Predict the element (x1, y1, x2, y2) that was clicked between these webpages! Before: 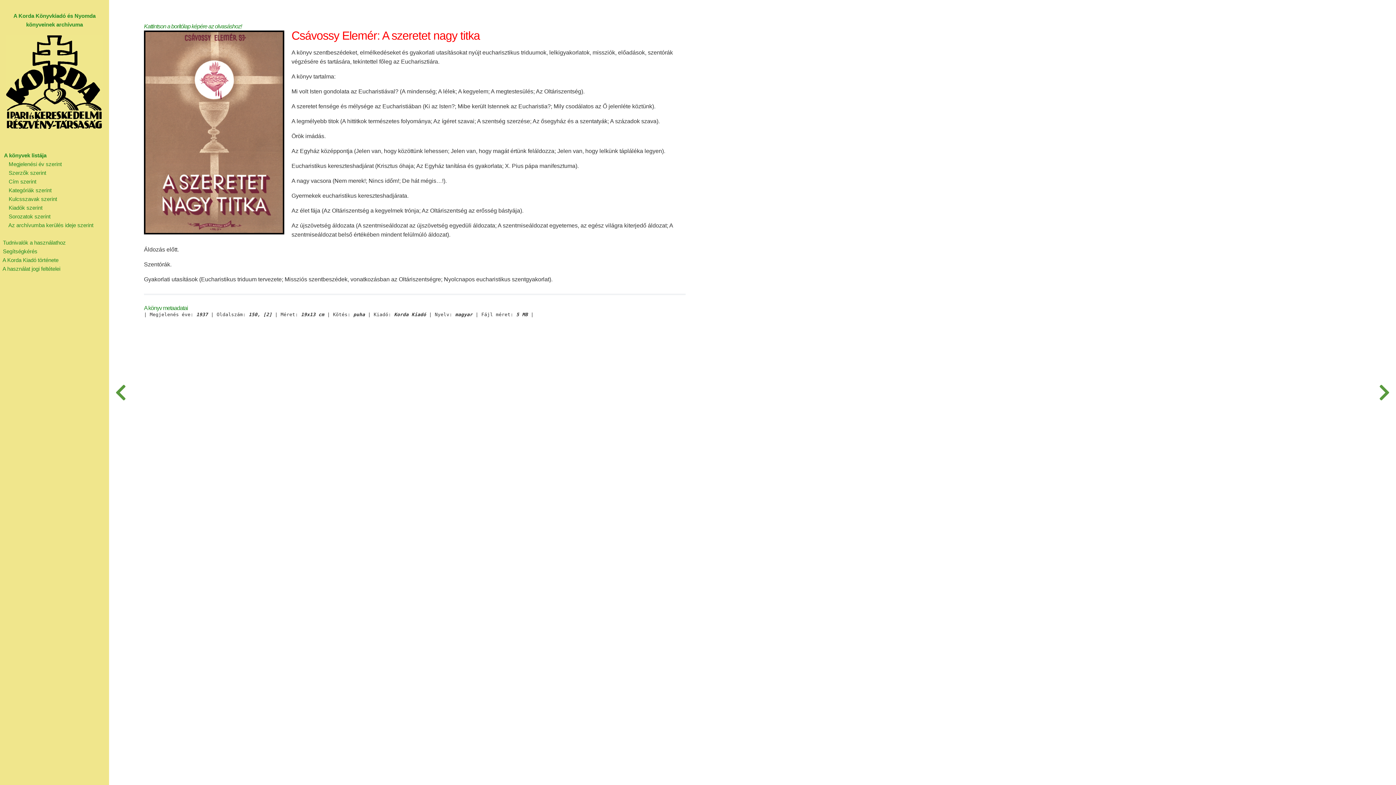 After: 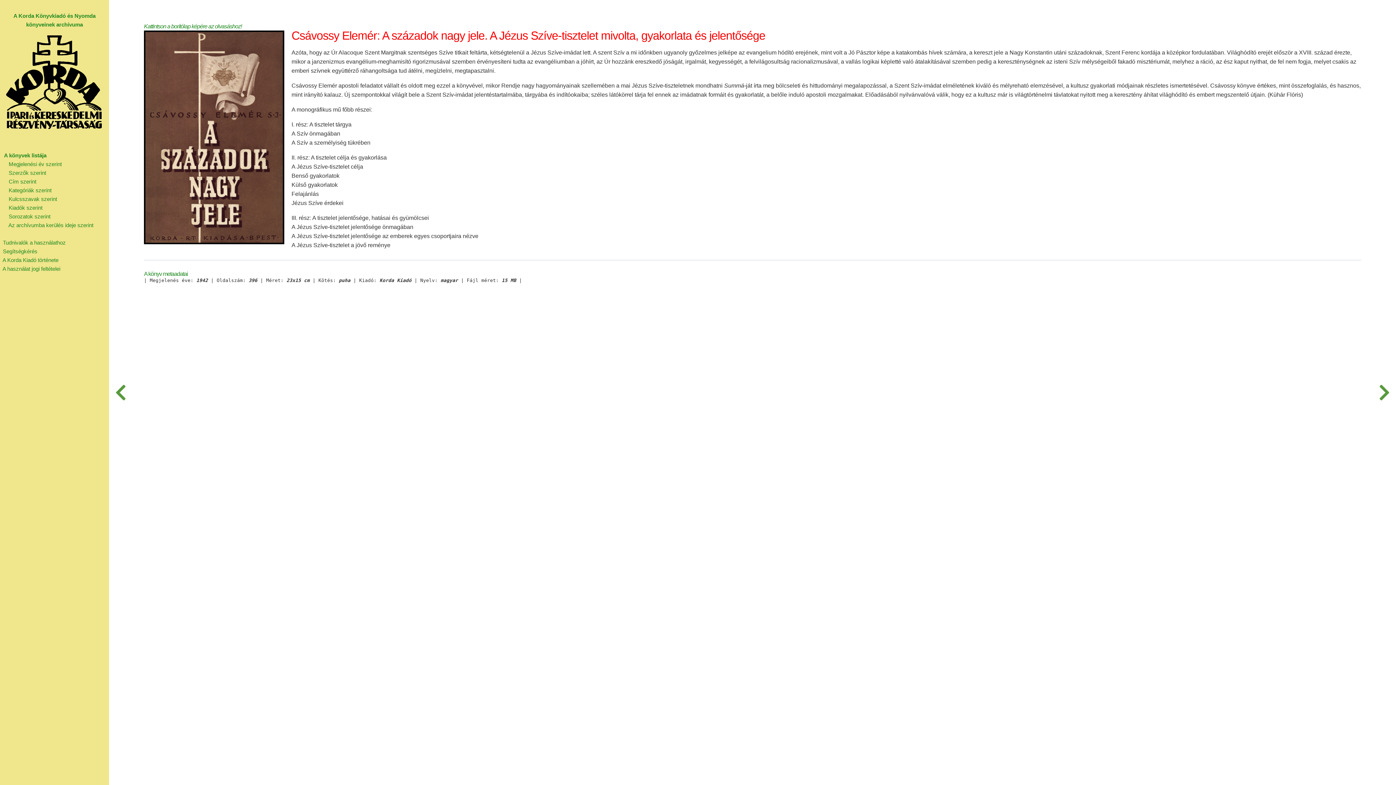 Action: bbox: (1373, 0, 1396, 785)